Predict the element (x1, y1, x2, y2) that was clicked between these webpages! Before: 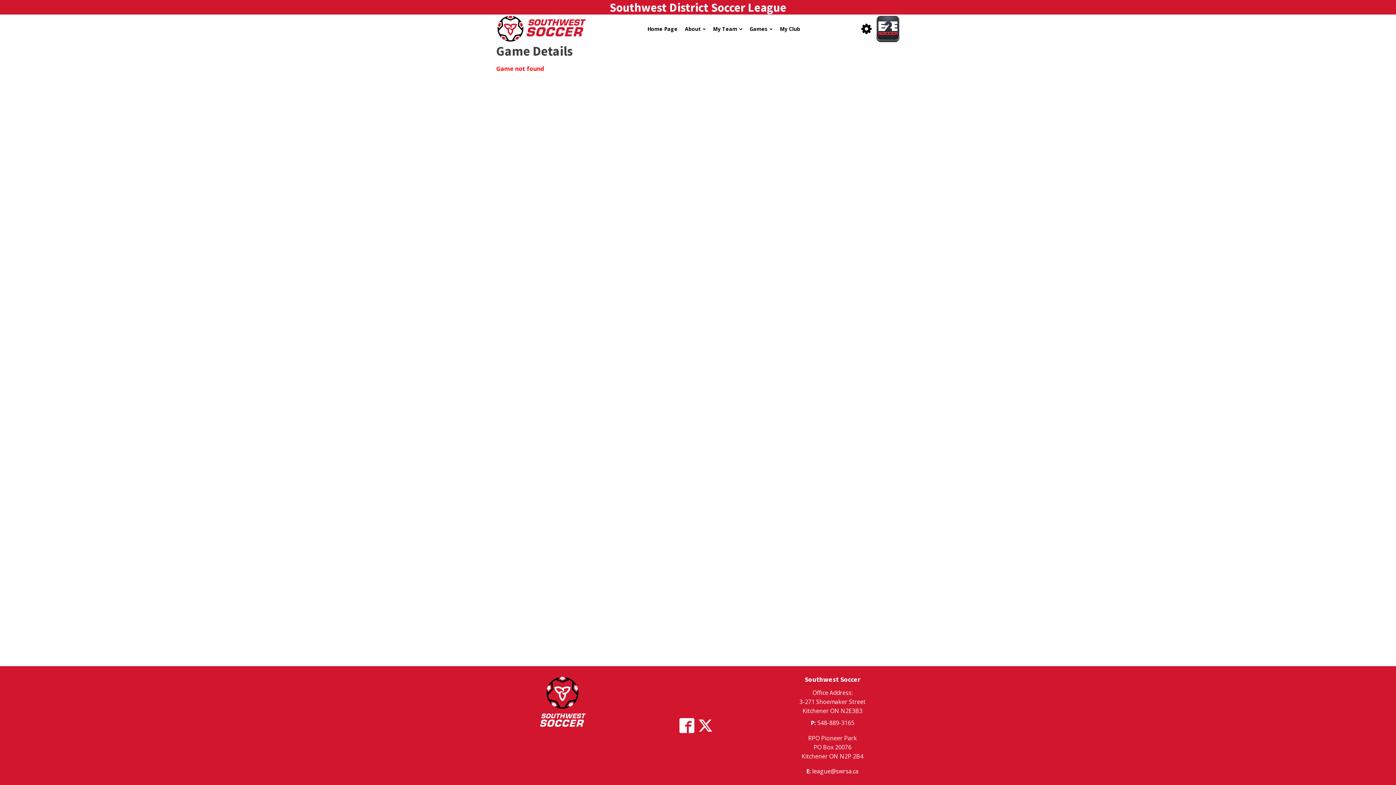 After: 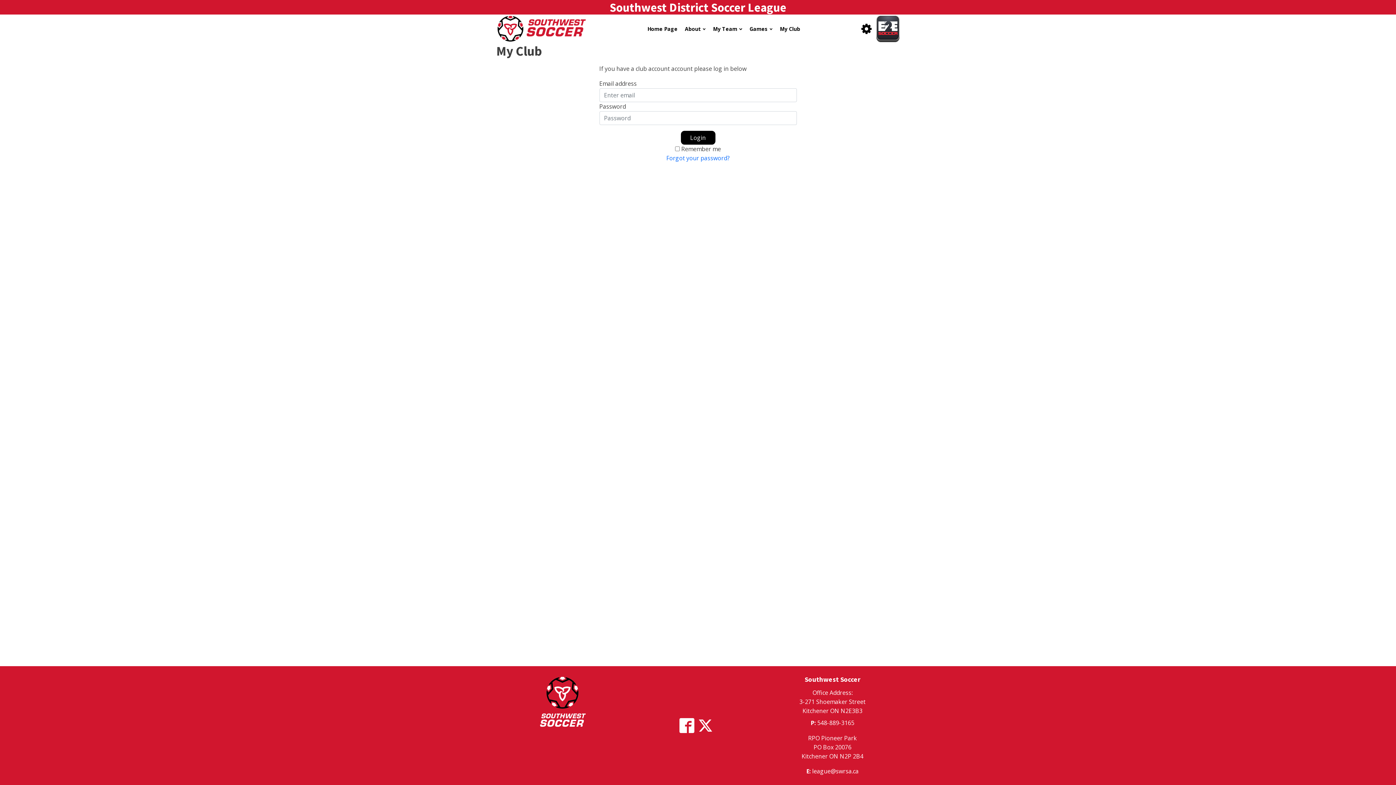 Action: bbox: (776, 21, 804, 36) label: My Club